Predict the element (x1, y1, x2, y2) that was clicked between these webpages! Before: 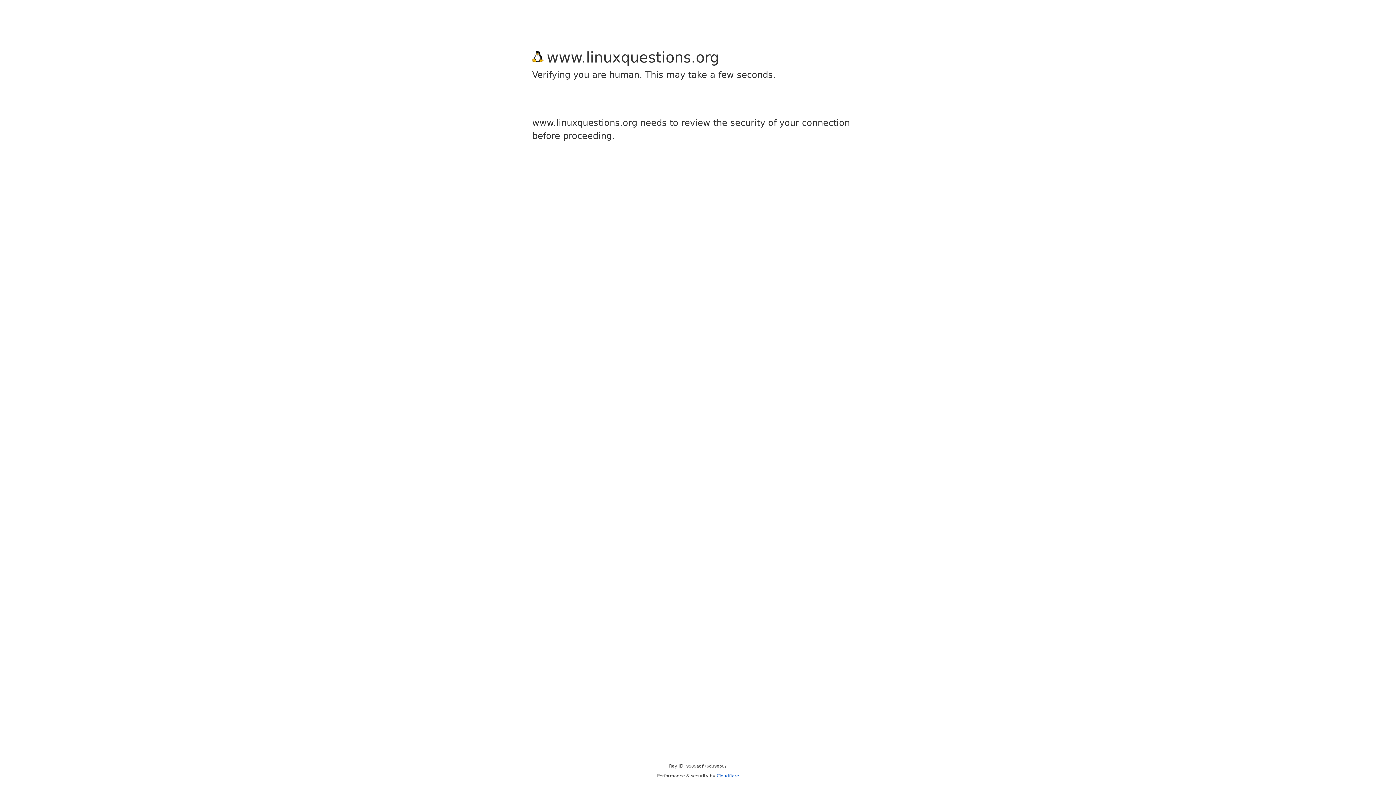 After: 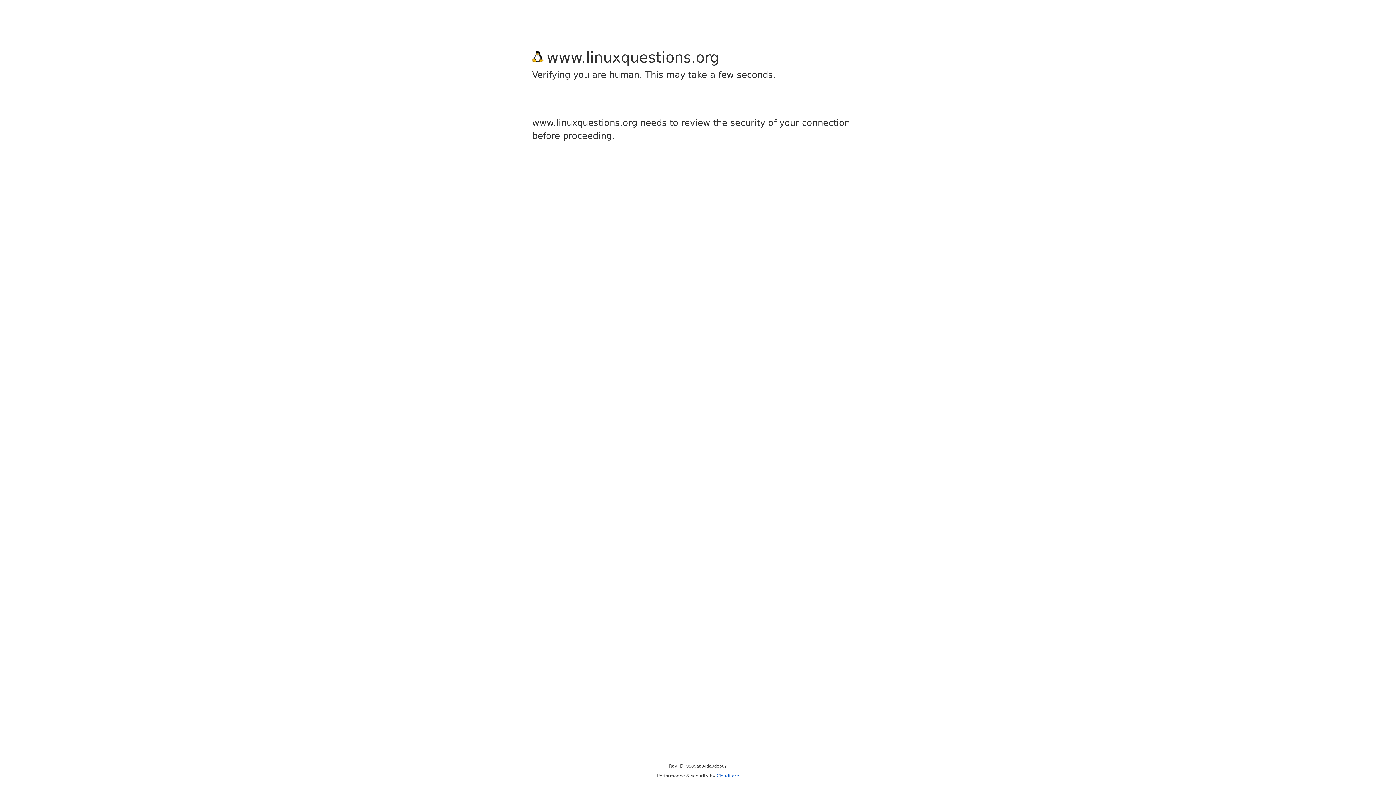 Action: bbox: (716, 773, 739, 778) label: Cloudflare